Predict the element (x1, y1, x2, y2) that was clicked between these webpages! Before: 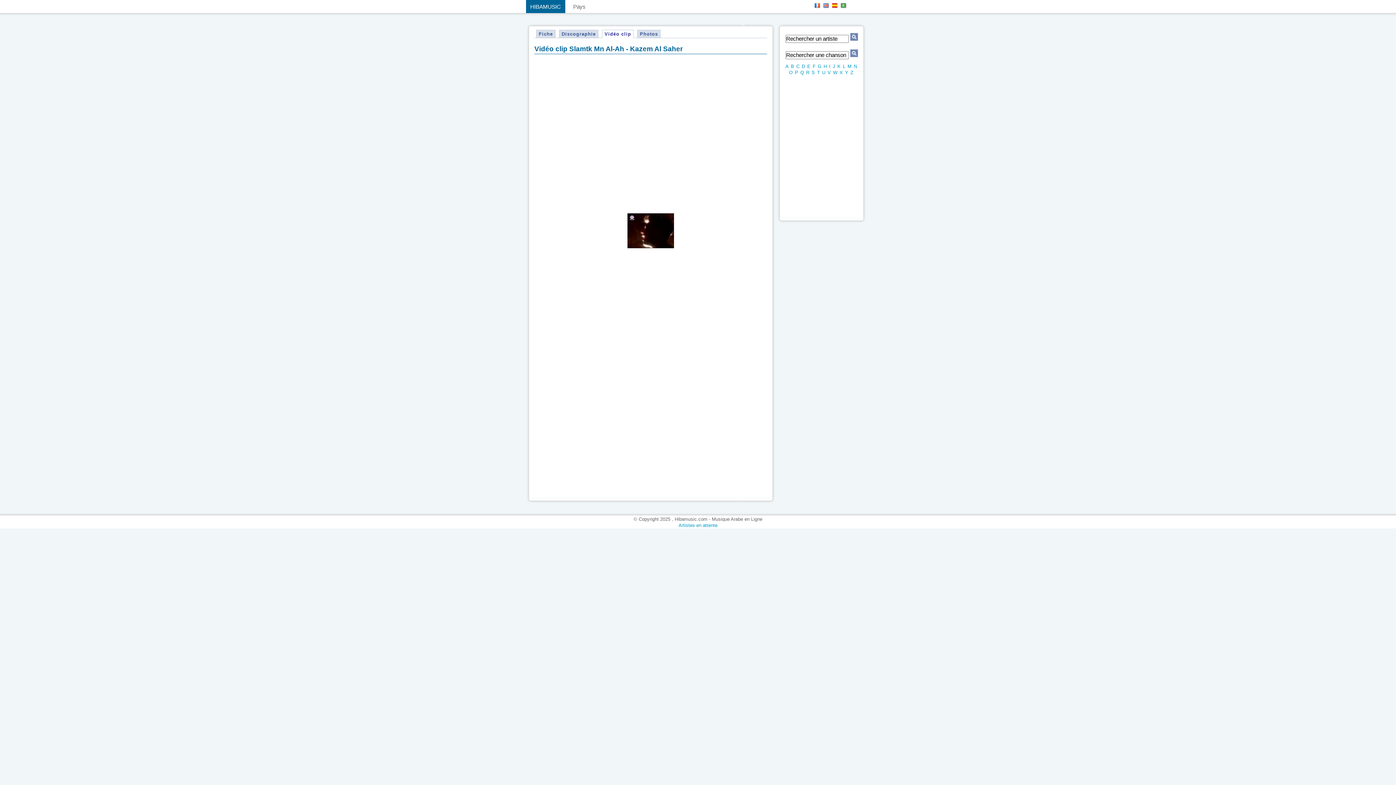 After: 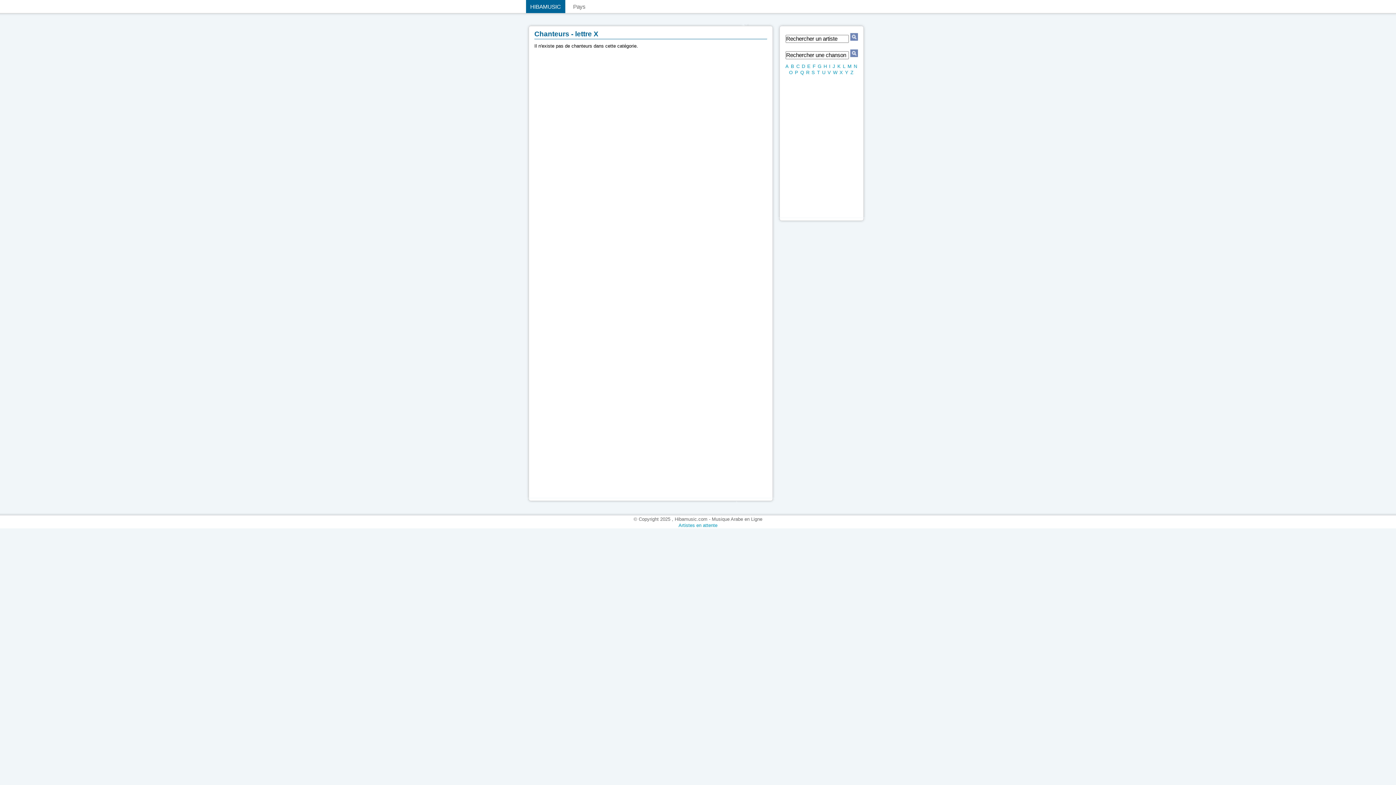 Action: label: X bbox: (839, 69, 843, 75)